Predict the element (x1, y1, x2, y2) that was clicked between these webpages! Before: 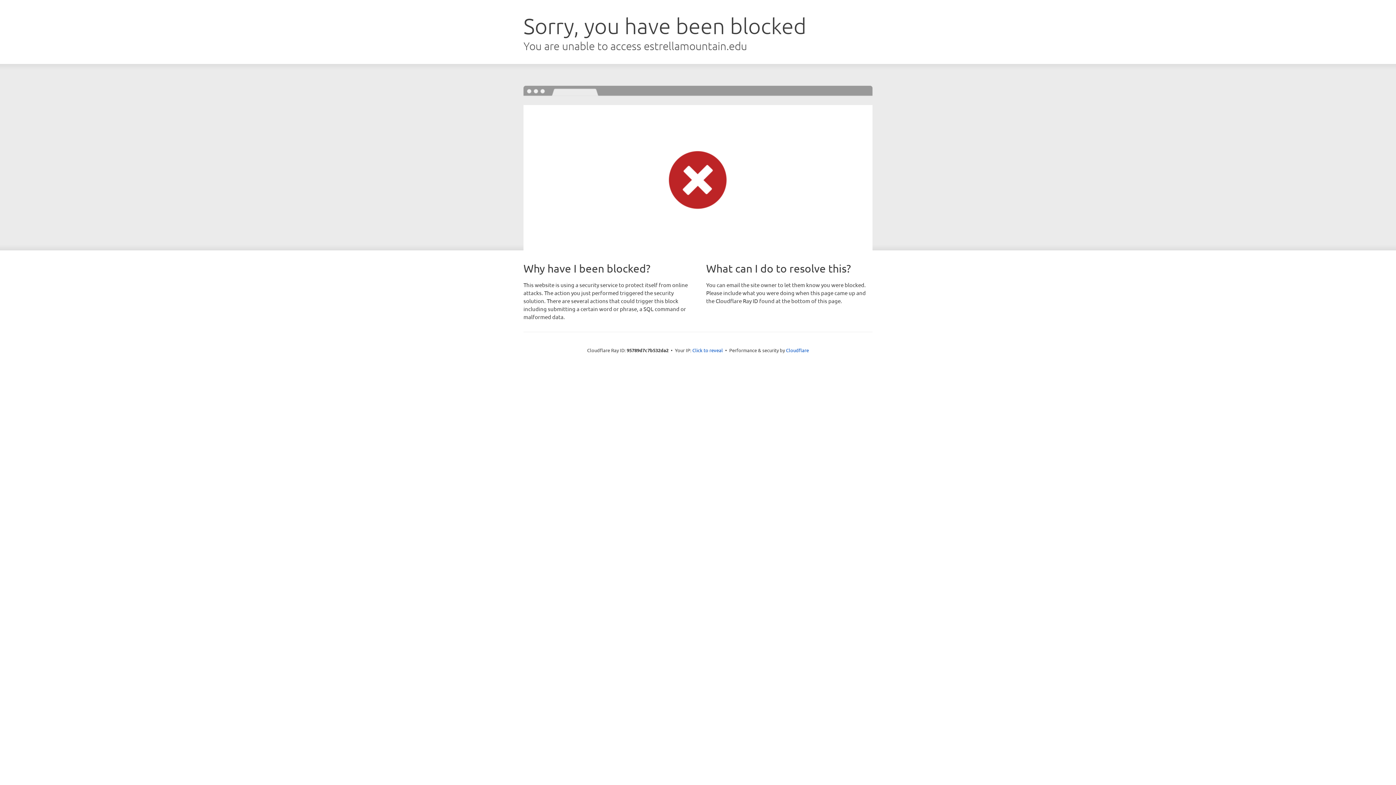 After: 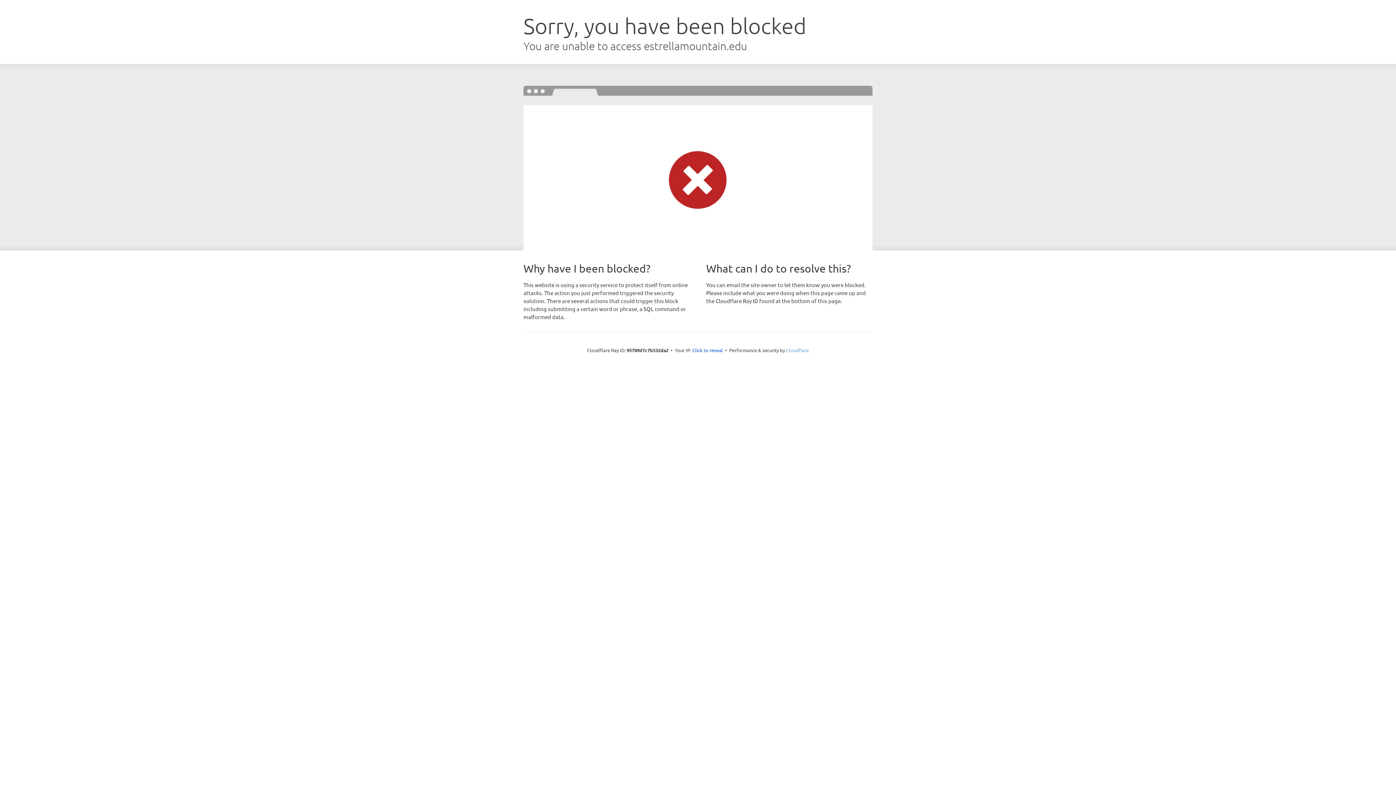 Action: bbox: (786, 347, 809, 353) label: Cloudflare